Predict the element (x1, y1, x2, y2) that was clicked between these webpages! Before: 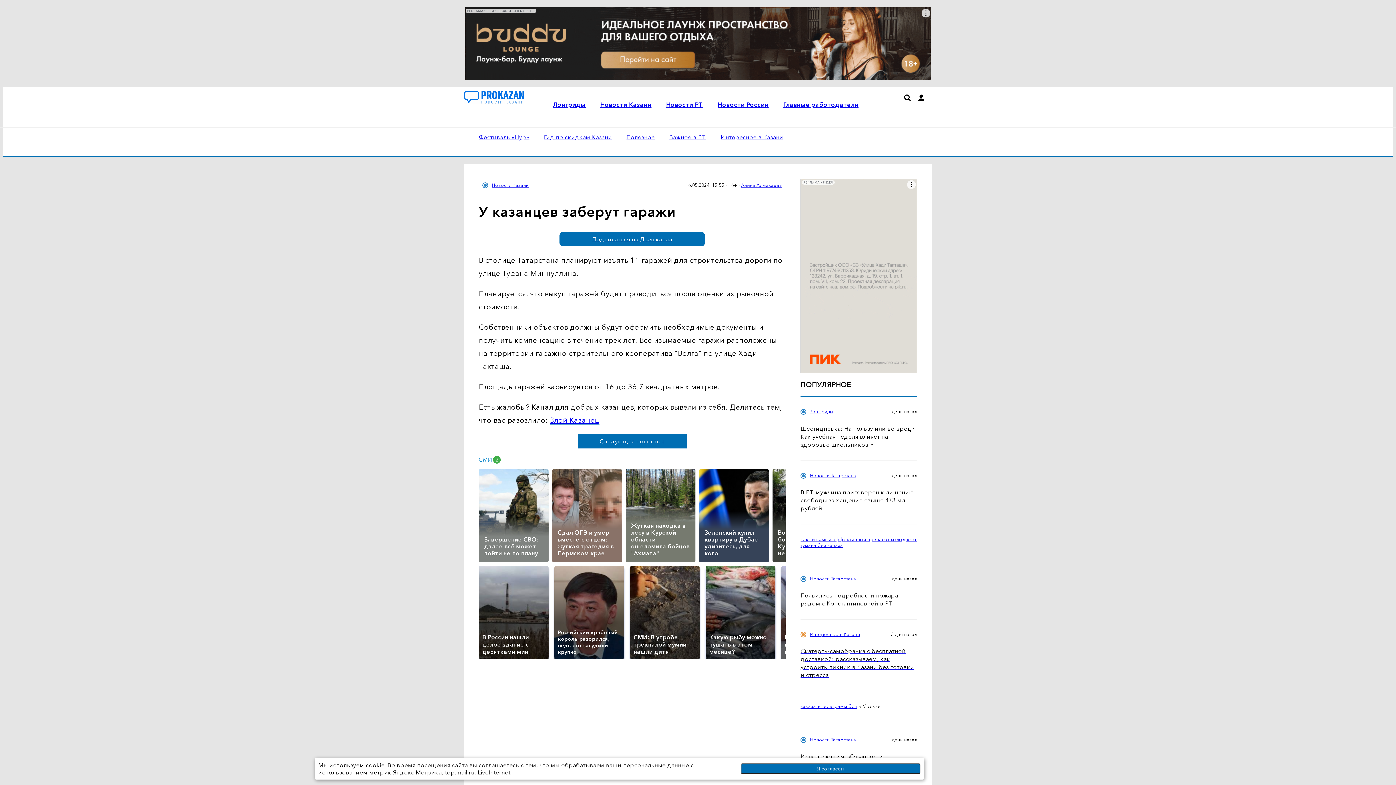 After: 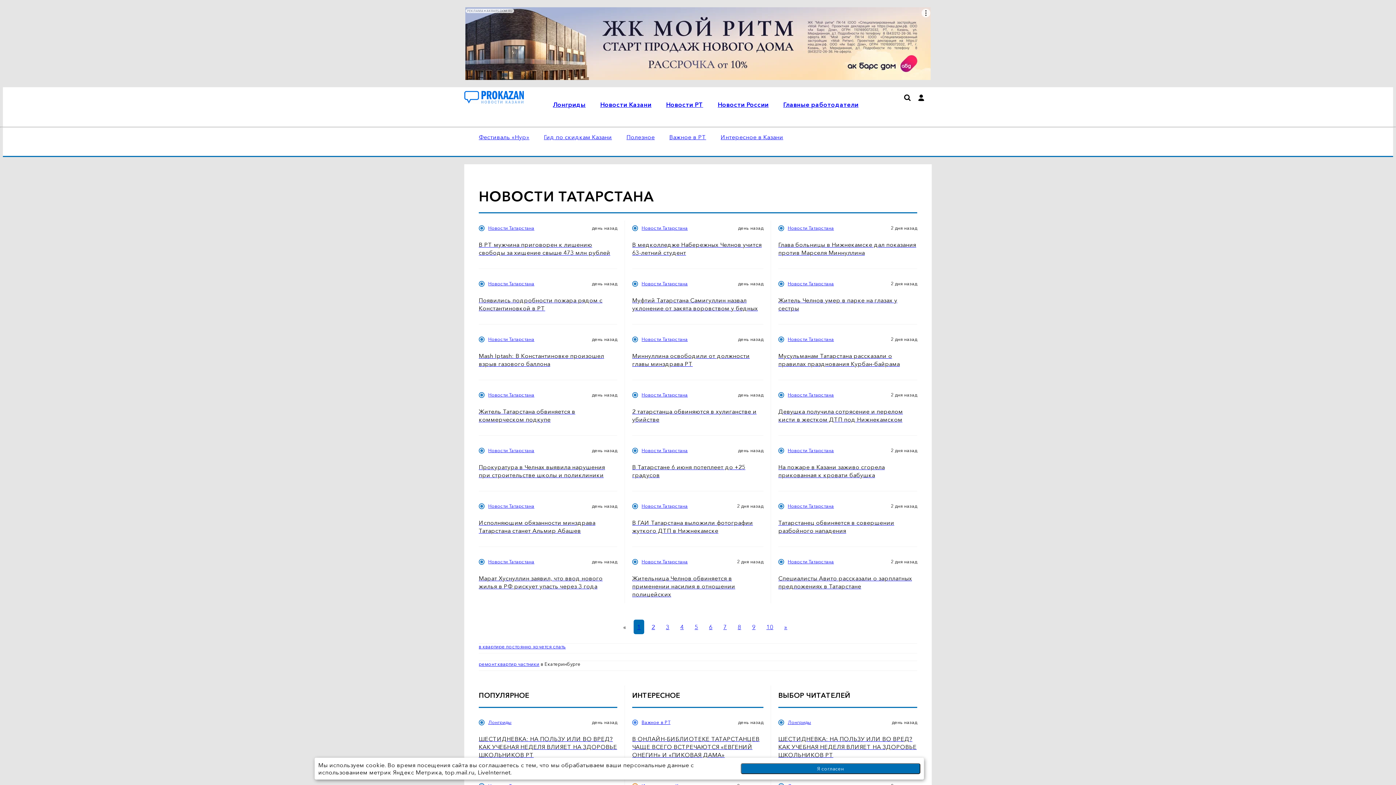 Action: bbox: (810, 472, 856, 478) label: Новости Татарстана